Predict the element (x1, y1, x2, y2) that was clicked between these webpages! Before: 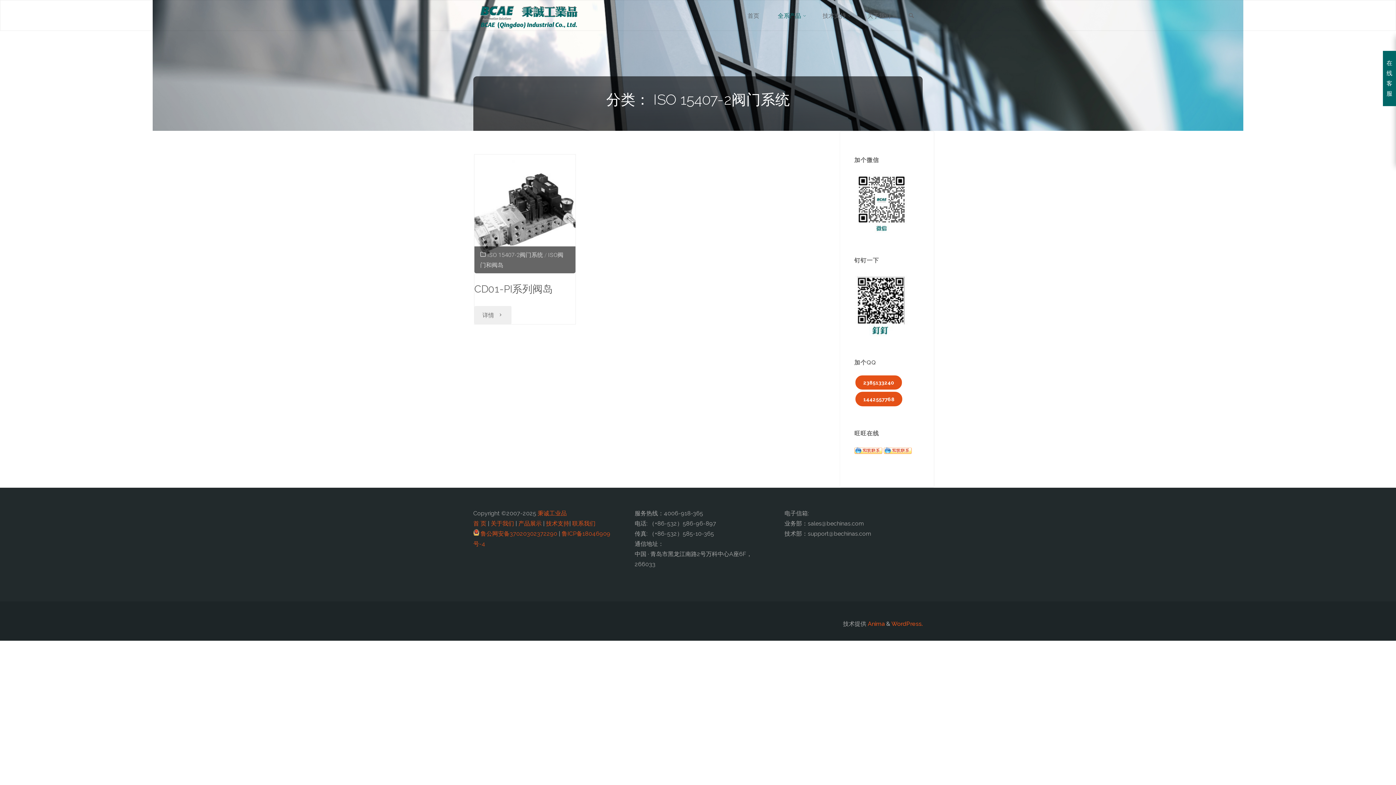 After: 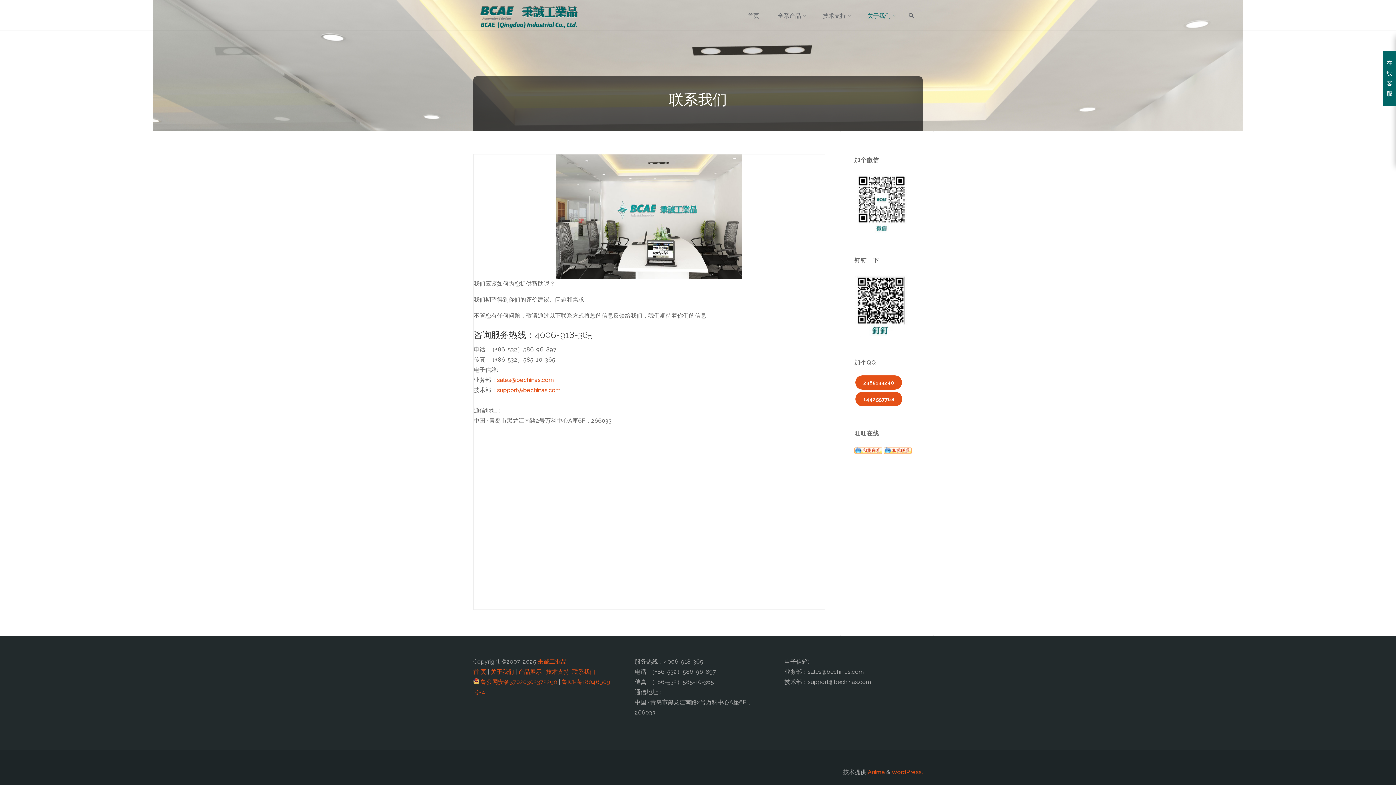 Action: label: 联系我们 bbox: (572, 520, 595, 527)